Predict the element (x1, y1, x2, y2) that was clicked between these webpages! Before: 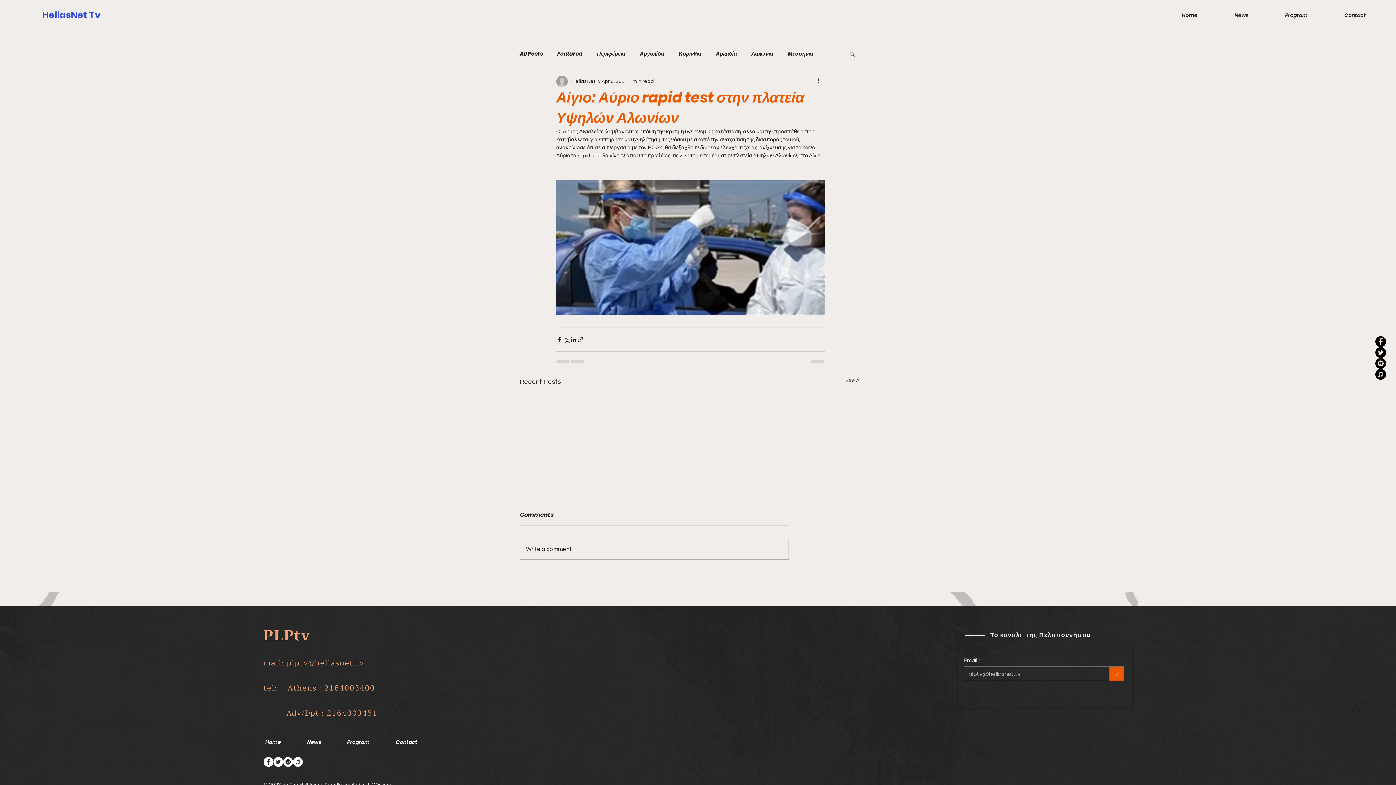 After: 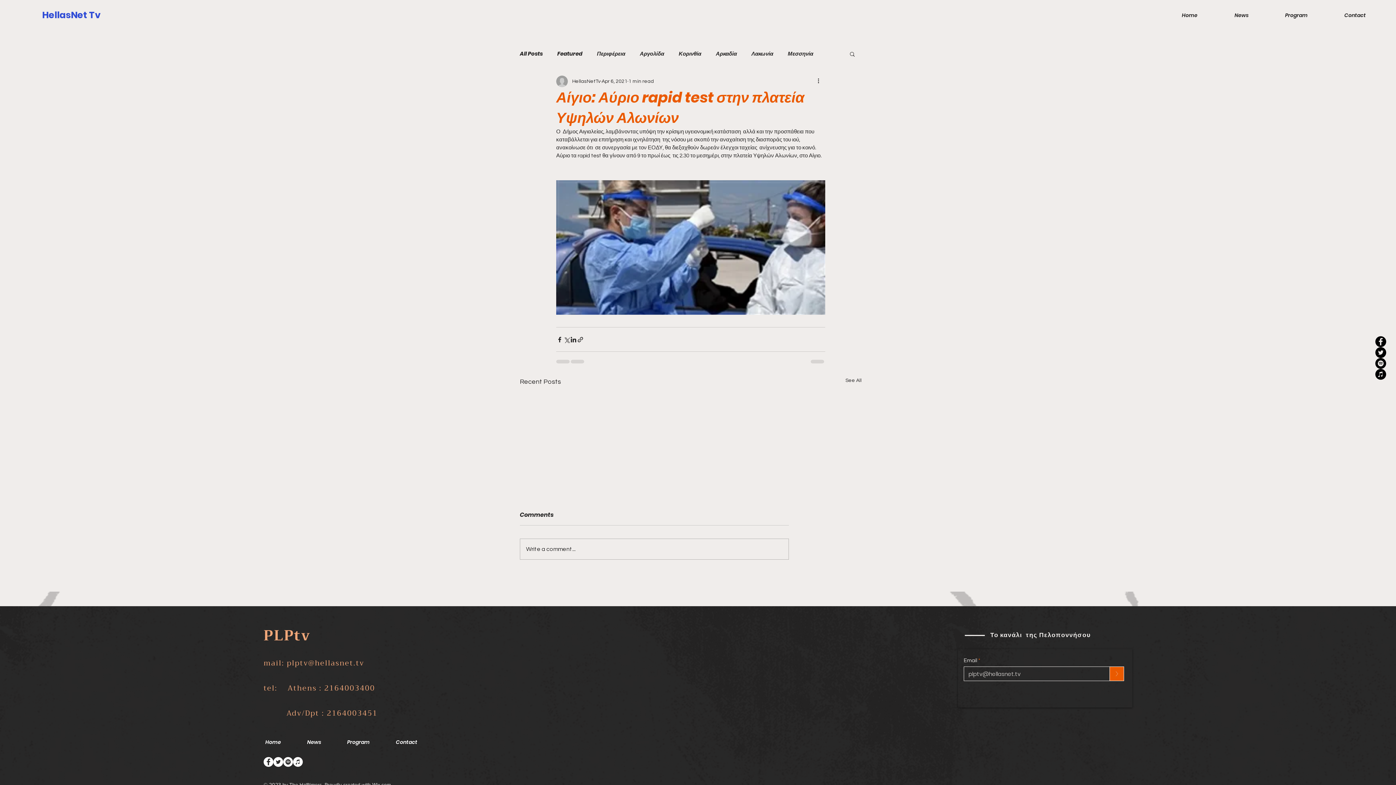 Action: bbox: (1375, 358, 1386, 368)